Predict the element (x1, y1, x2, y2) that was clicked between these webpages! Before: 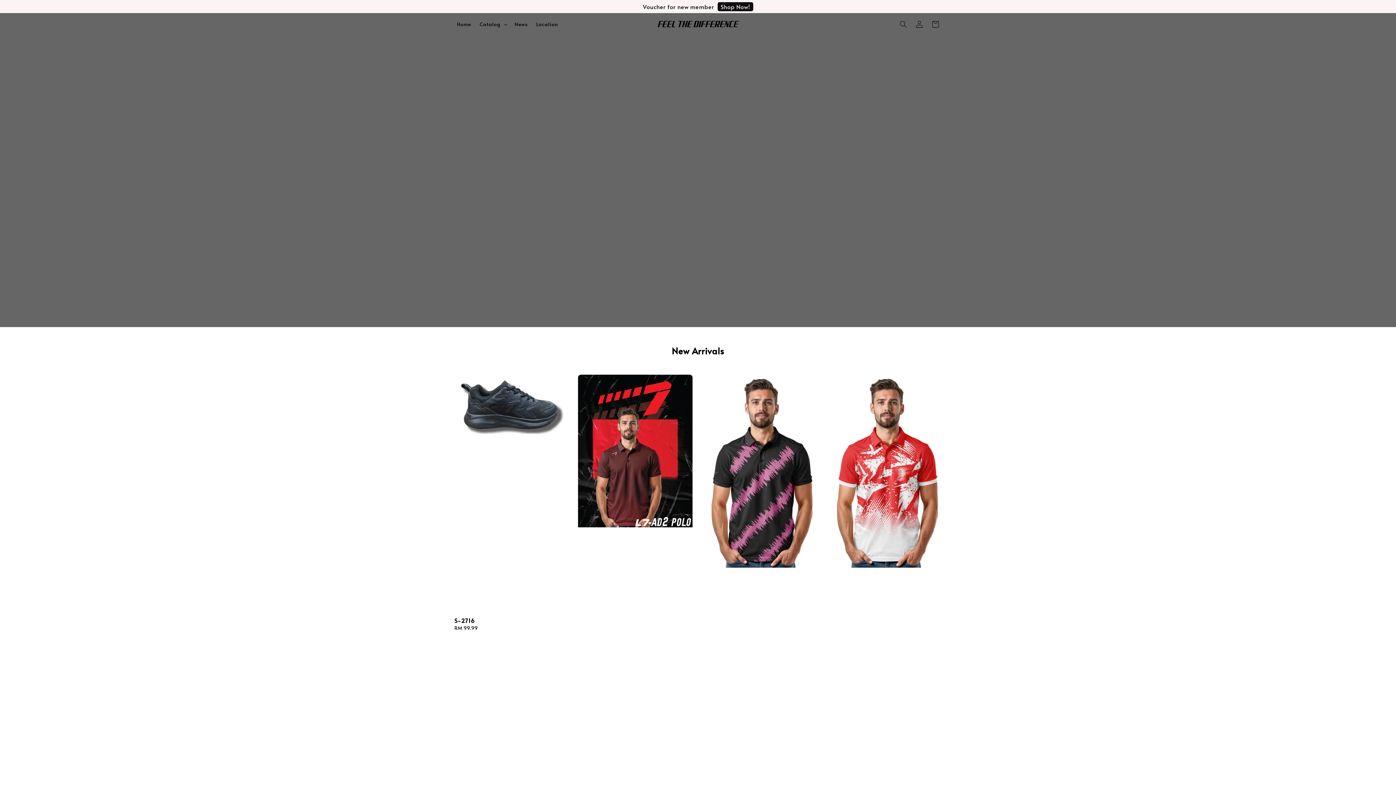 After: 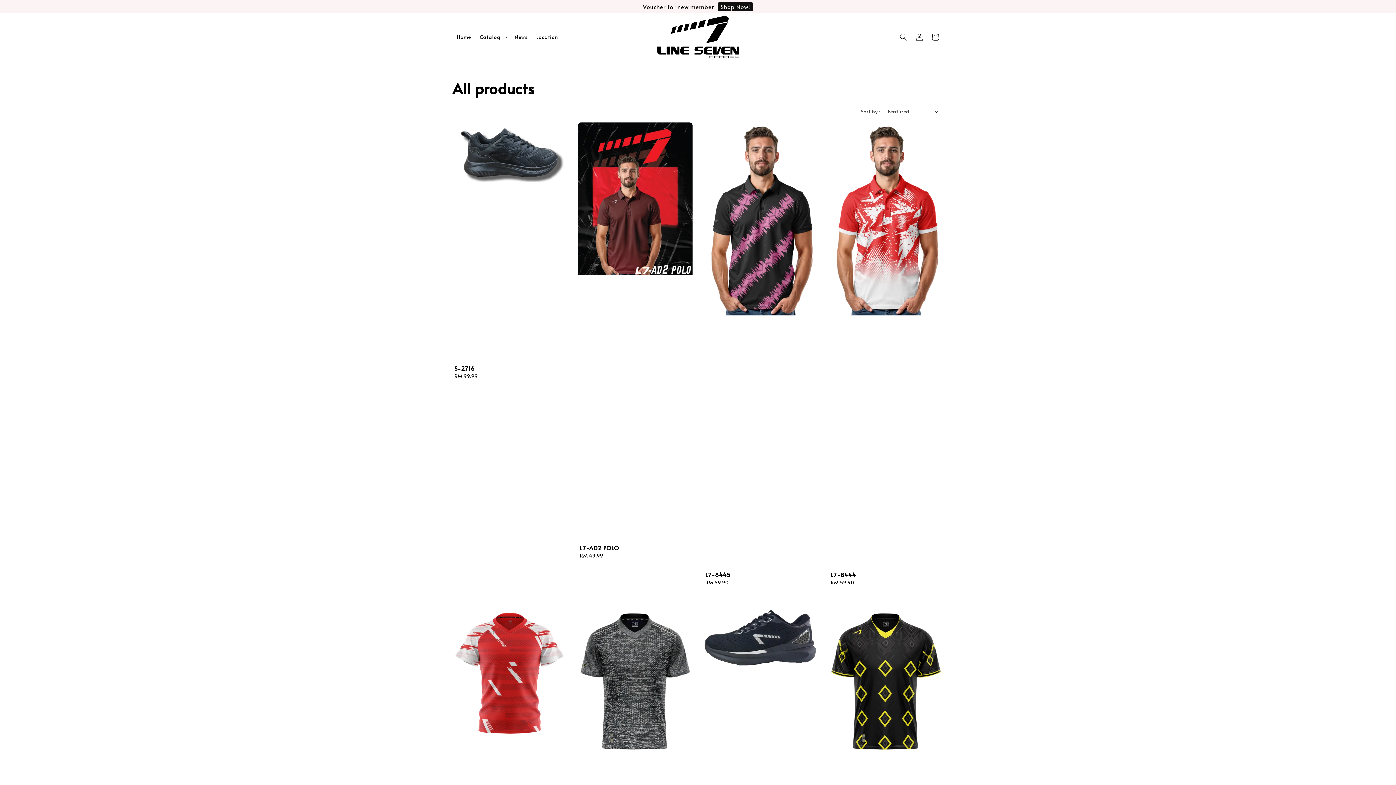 Action: label: Catalog bbox: (479, 21, 500, 27)